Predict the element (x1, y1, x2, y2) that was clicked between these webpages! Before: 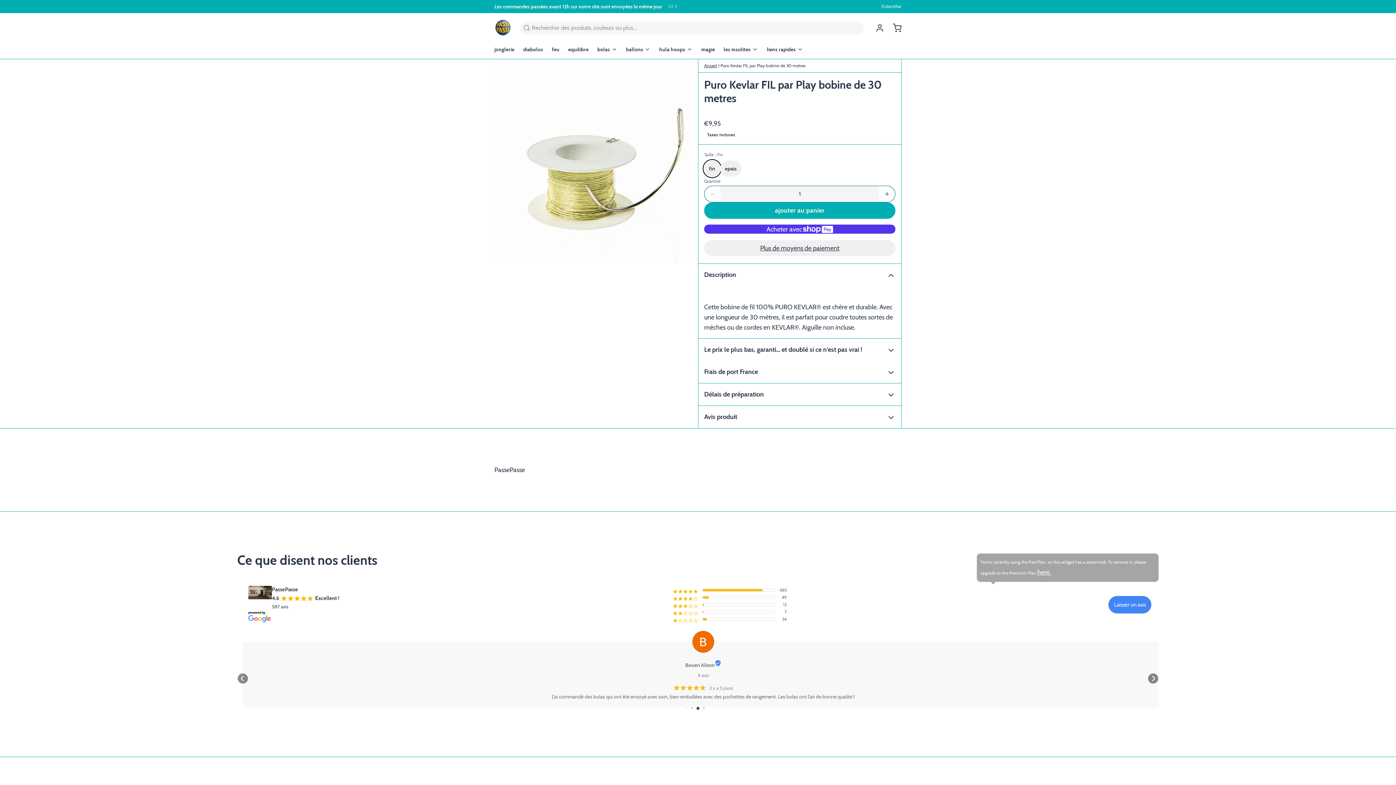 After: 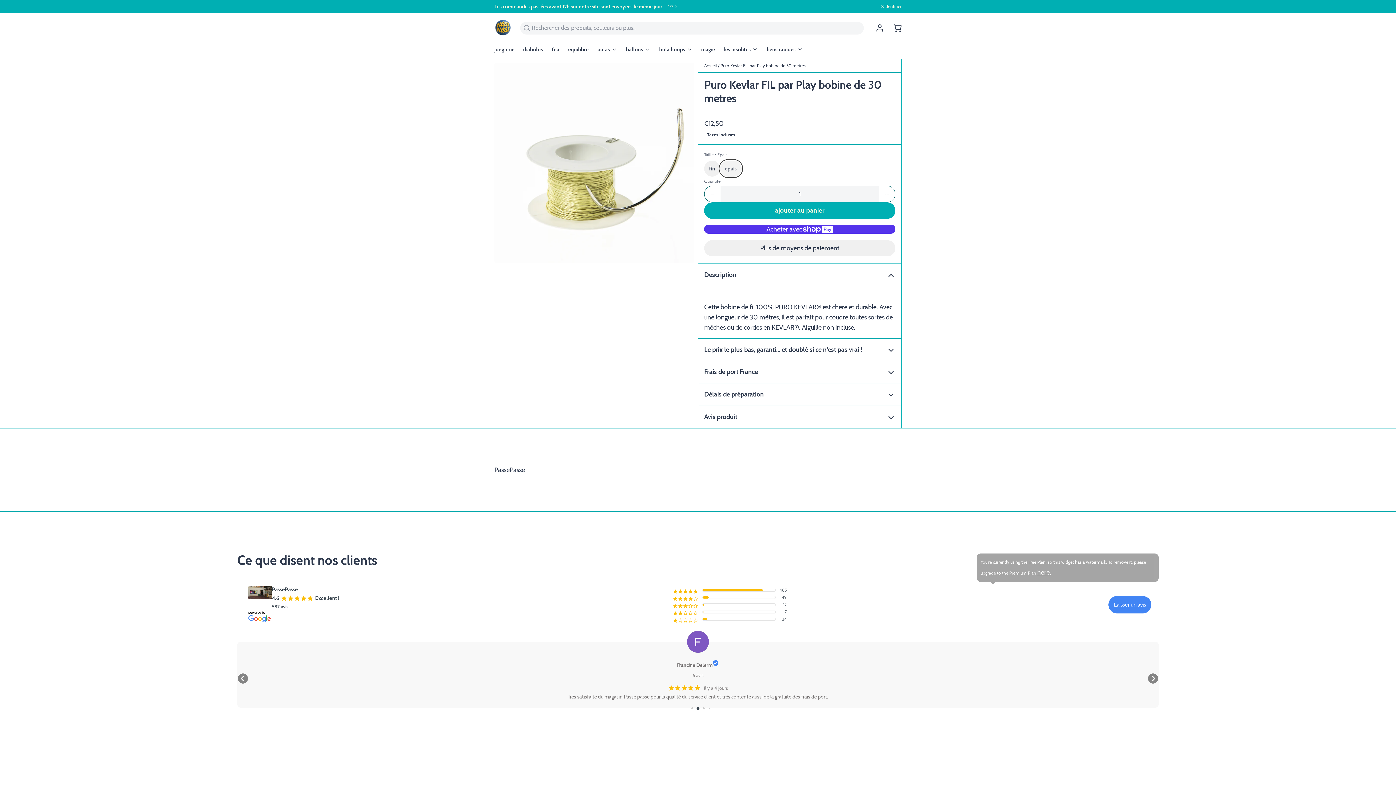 Action: label: epais bbox: (720, 160, 741, 176)